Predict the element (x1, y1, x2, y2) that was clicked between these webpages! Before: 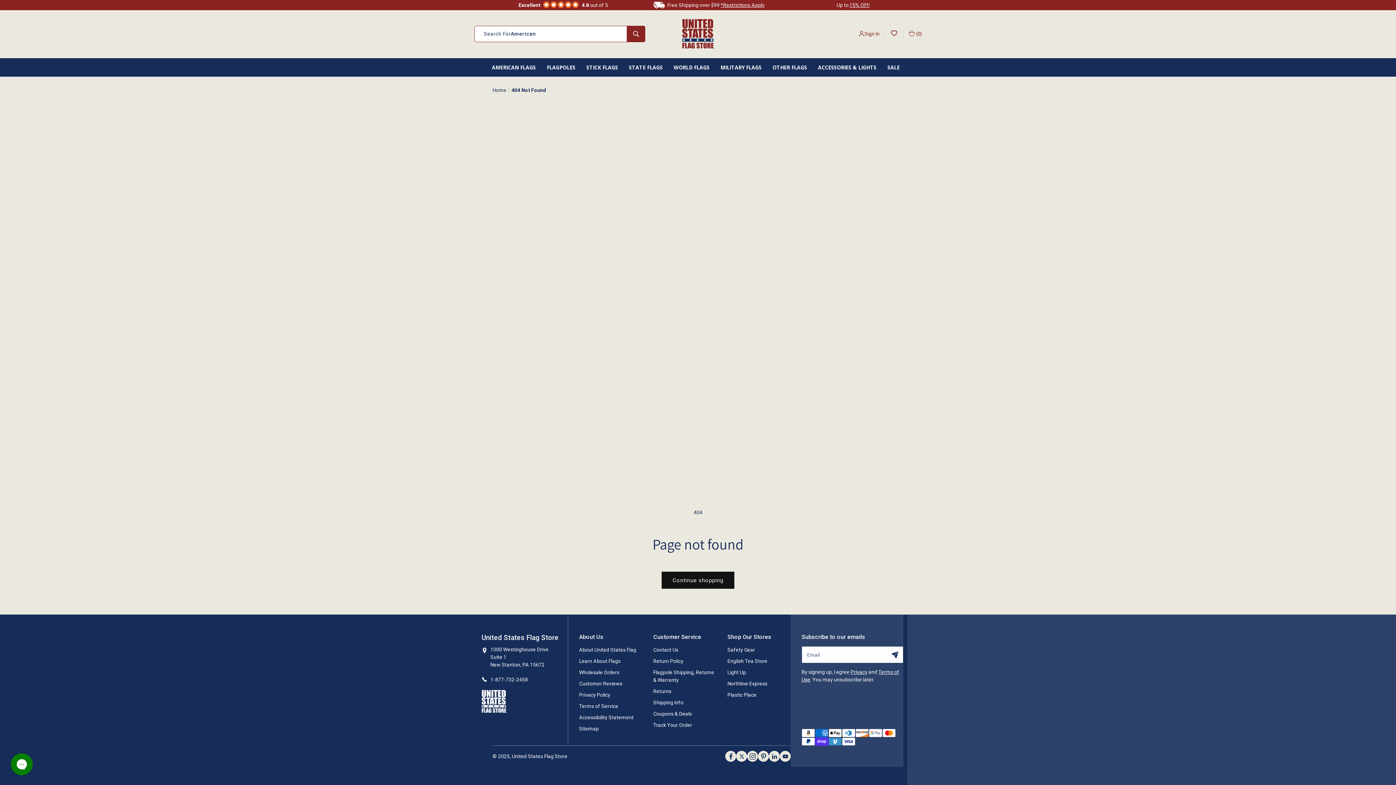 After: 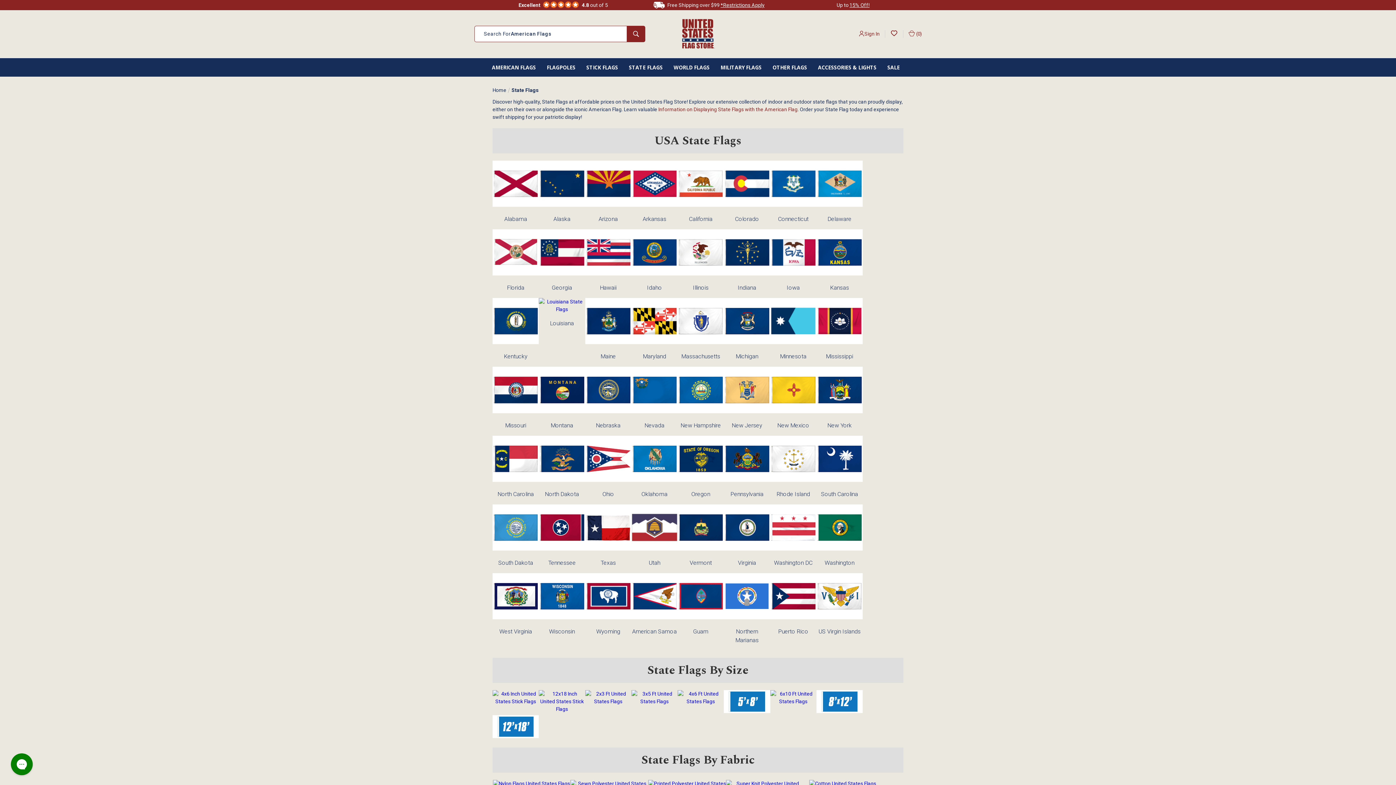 Action: label: STATE FLAGS bbox: (623, 58, 668, 76)